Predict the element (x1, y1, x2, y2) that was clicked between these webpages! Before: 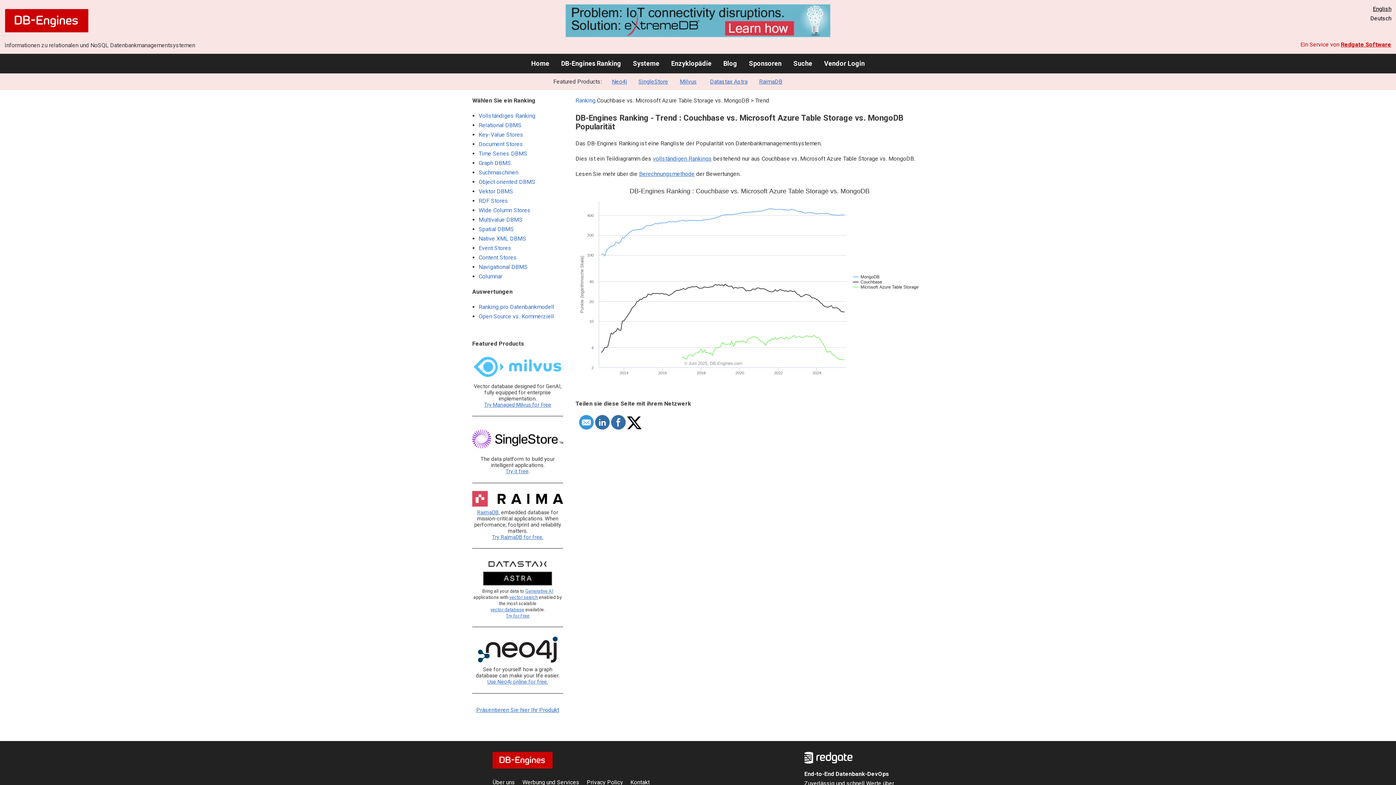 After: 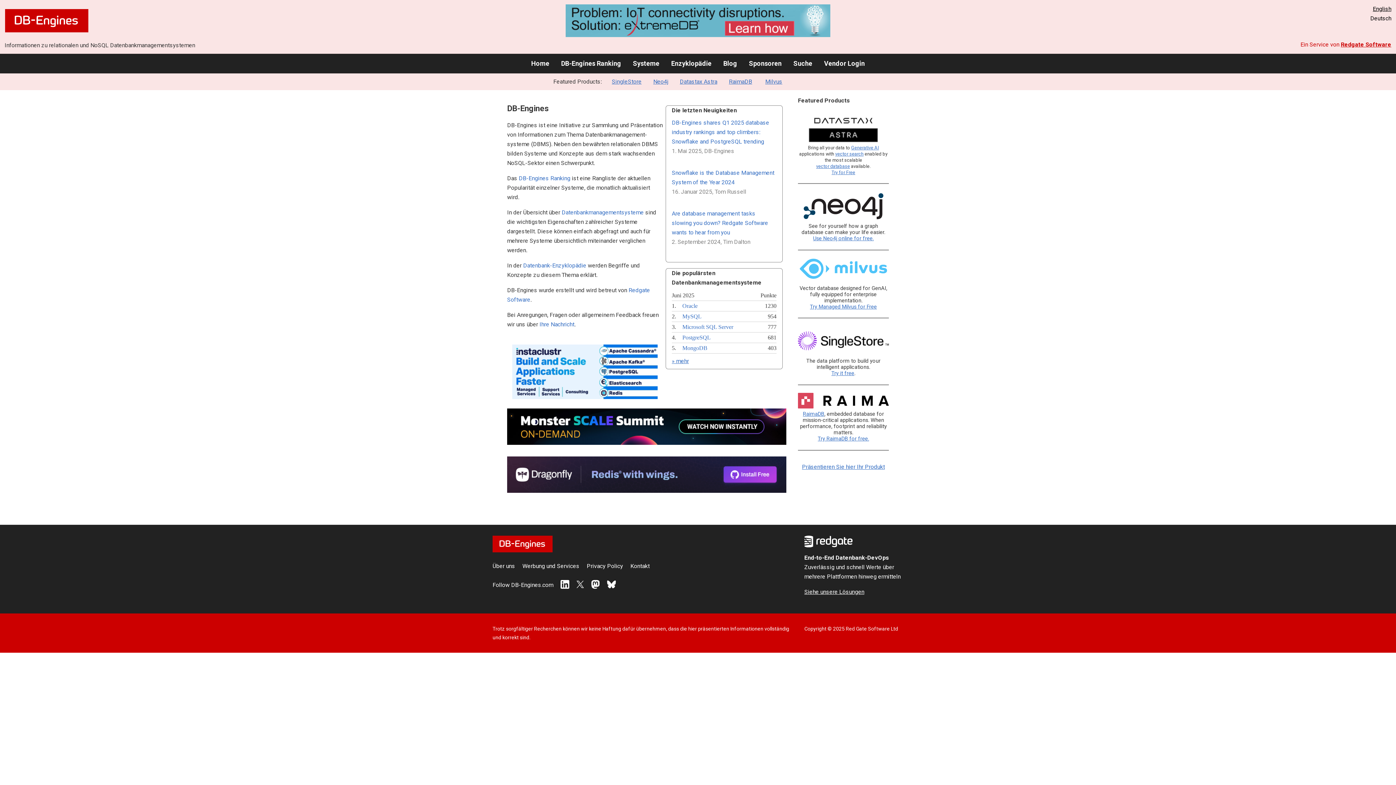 Action: bbox: (492, 763, 552, 770)